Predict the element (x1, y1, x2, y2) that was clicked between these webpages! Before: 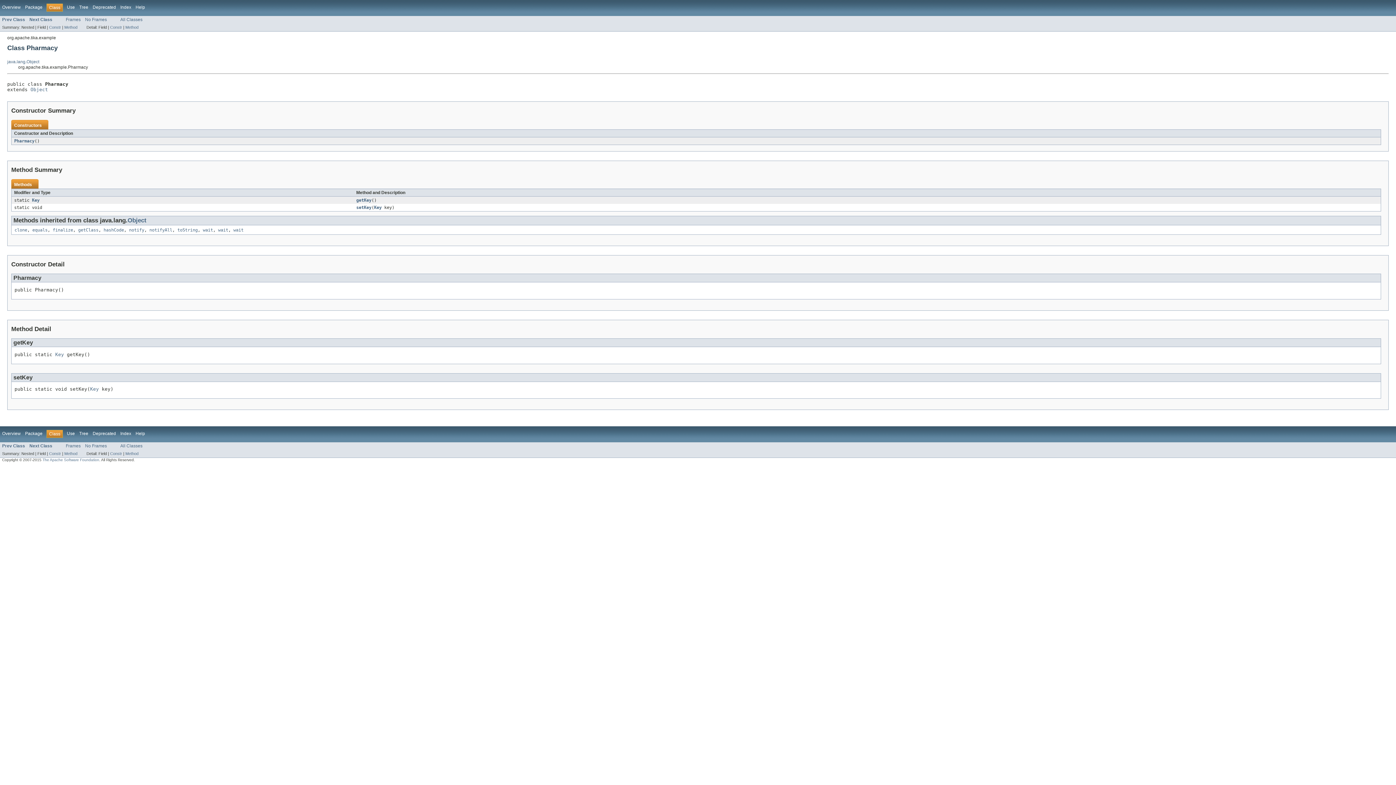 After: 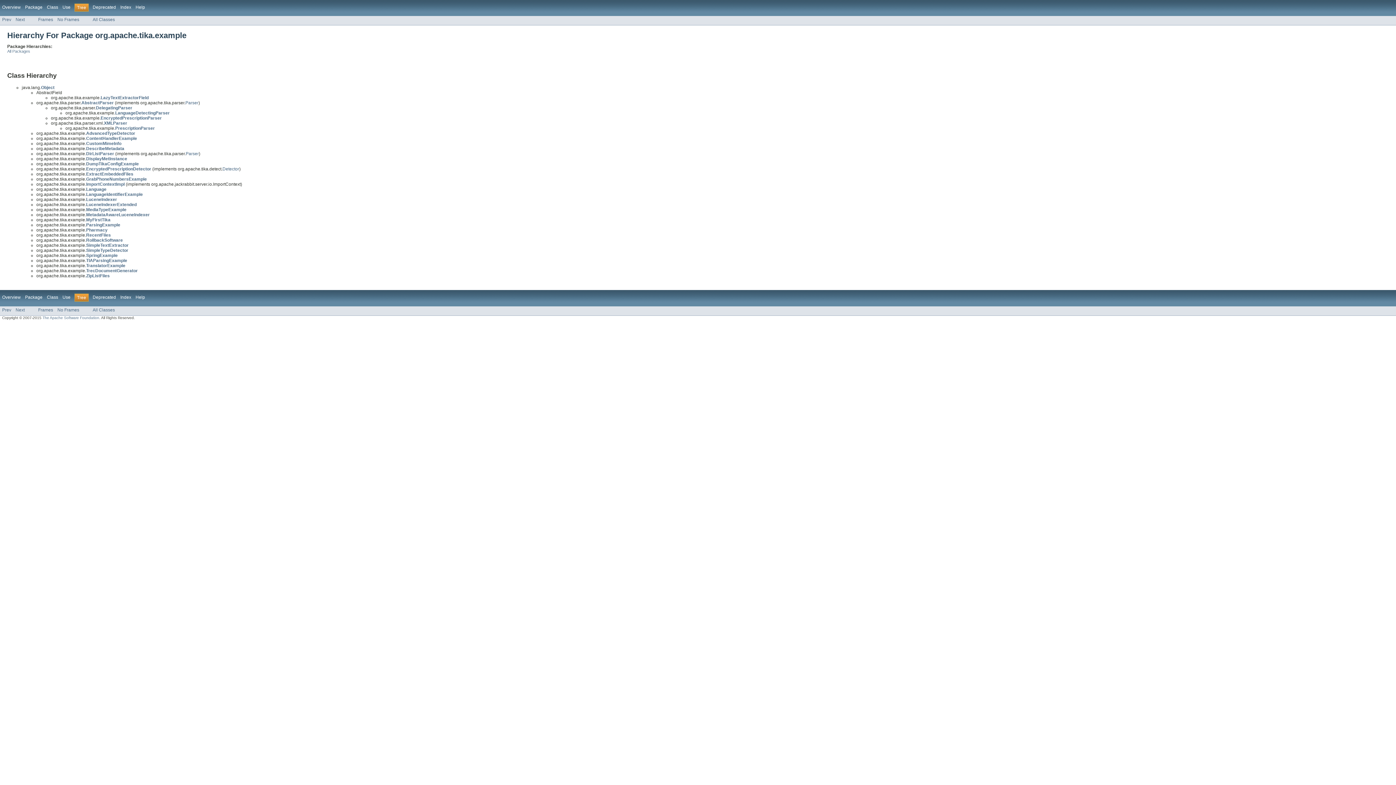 Action: label: Tree bbox: (79, 431, 88, 436)